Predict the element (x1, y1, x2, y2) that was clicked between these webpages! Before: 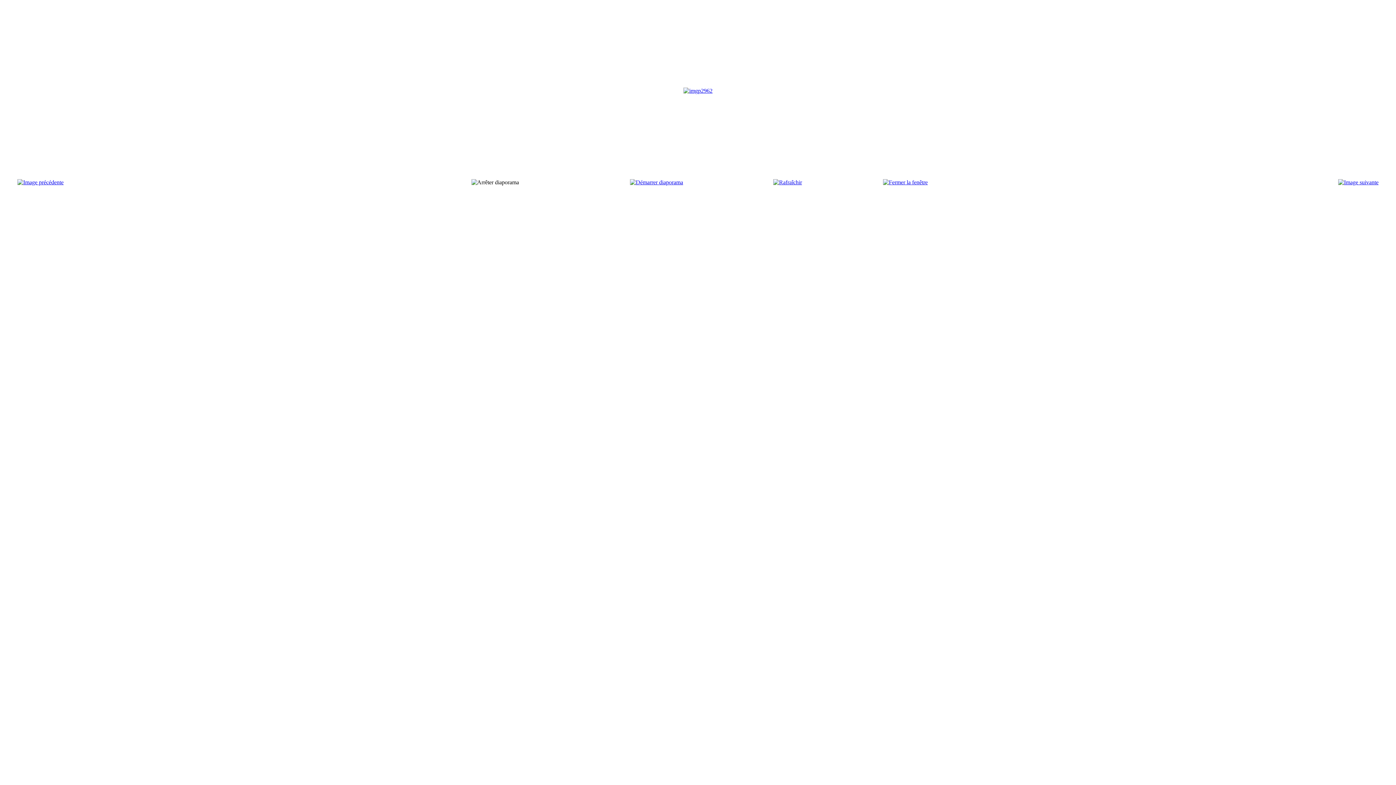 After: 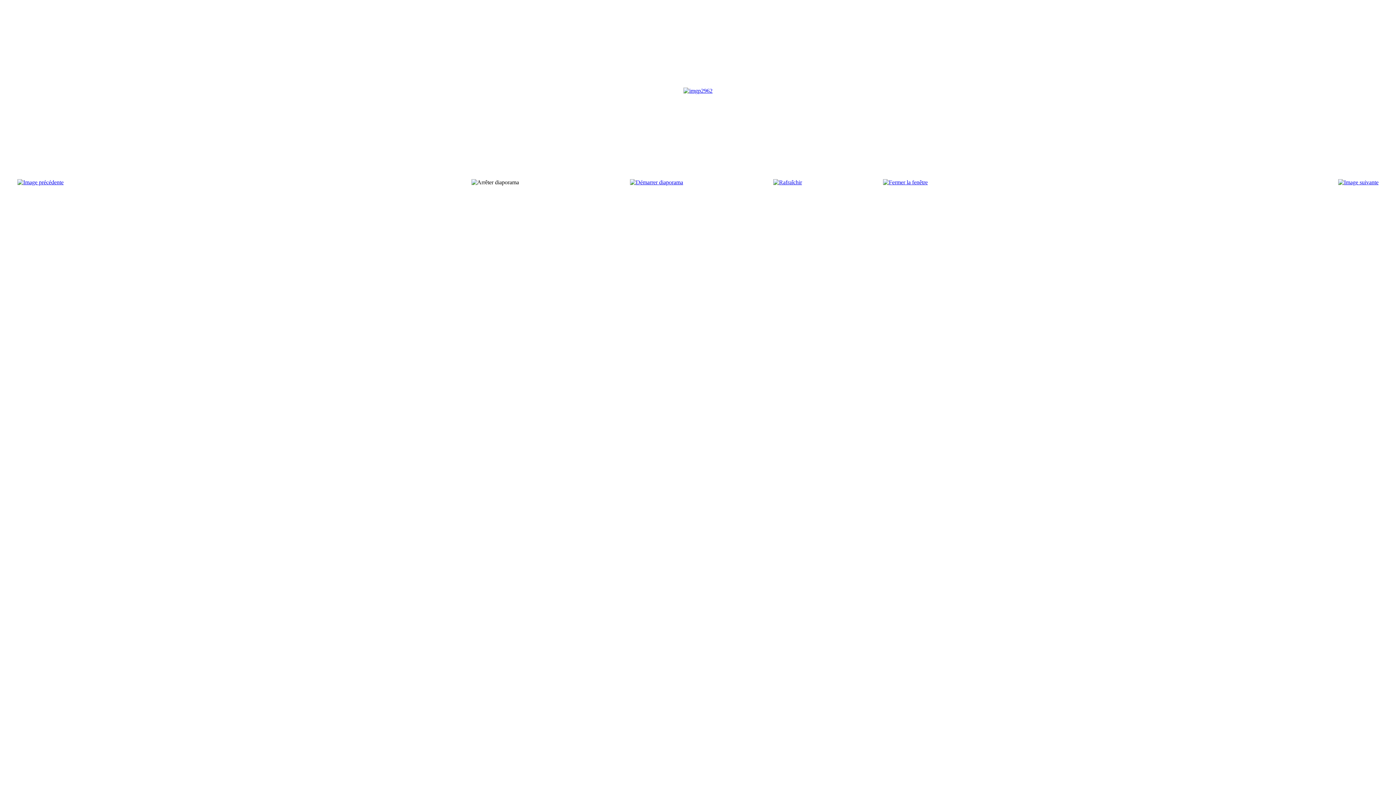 Action: bbox: (883, 179, 928, 185)